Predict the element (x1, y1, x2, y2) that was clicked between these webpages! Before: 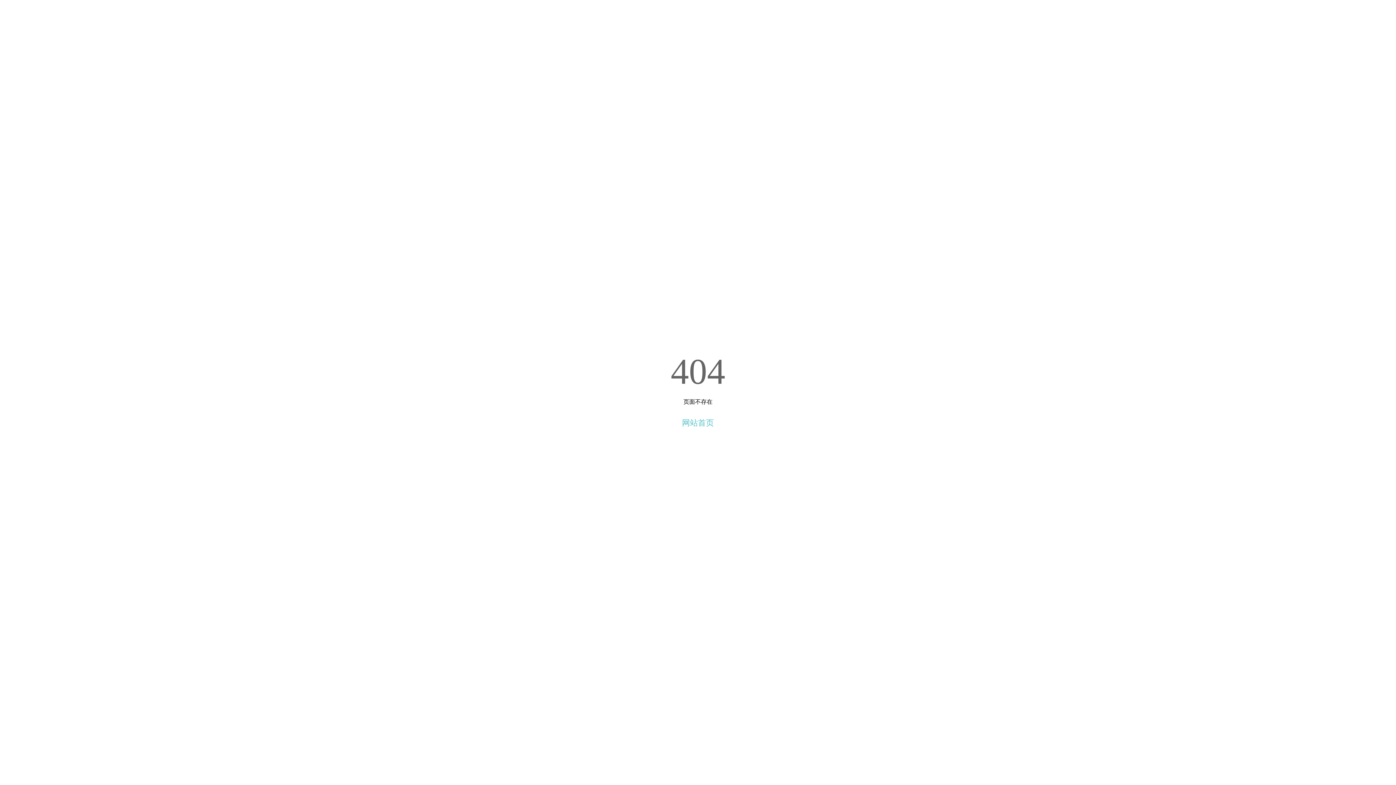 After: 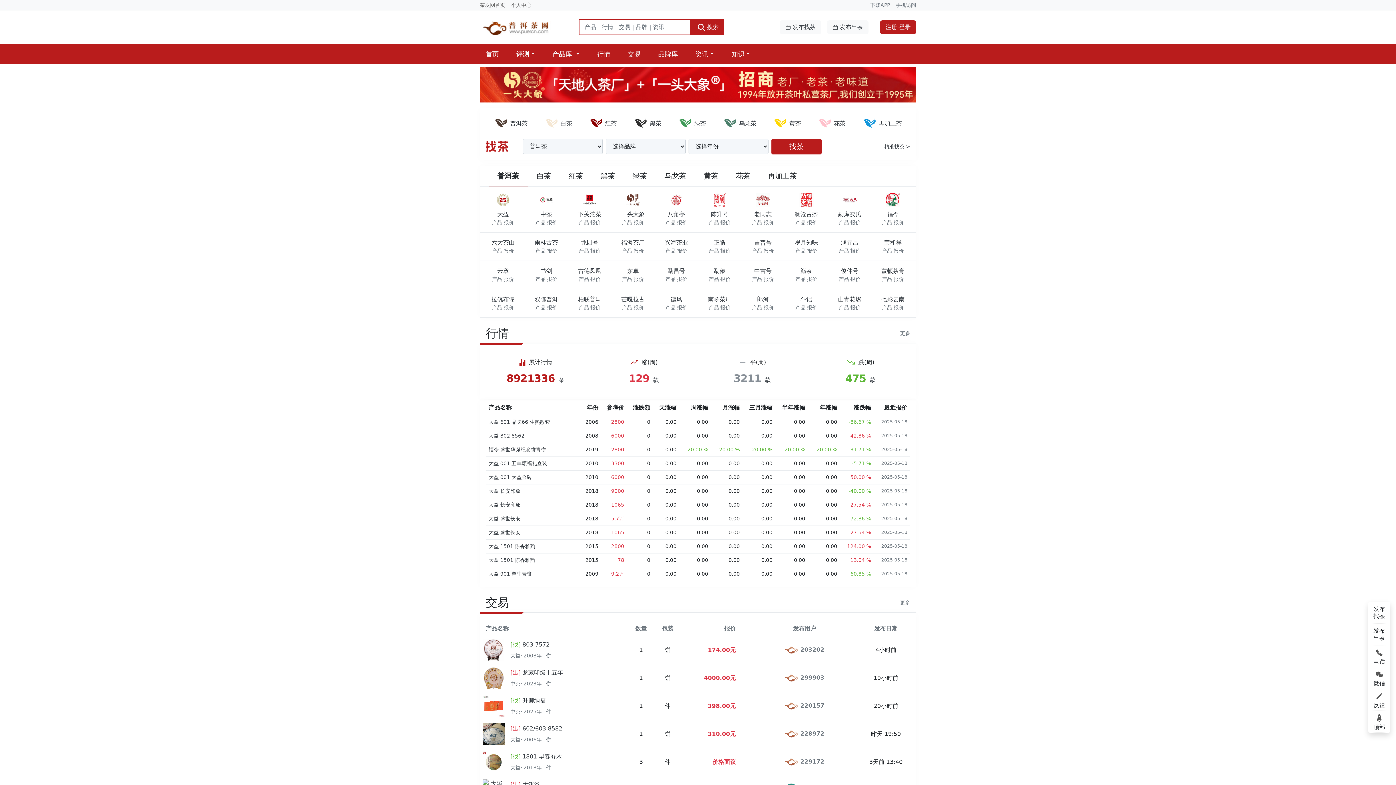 Action: bbox: (682, 418, 714, 427) label: 网站首页